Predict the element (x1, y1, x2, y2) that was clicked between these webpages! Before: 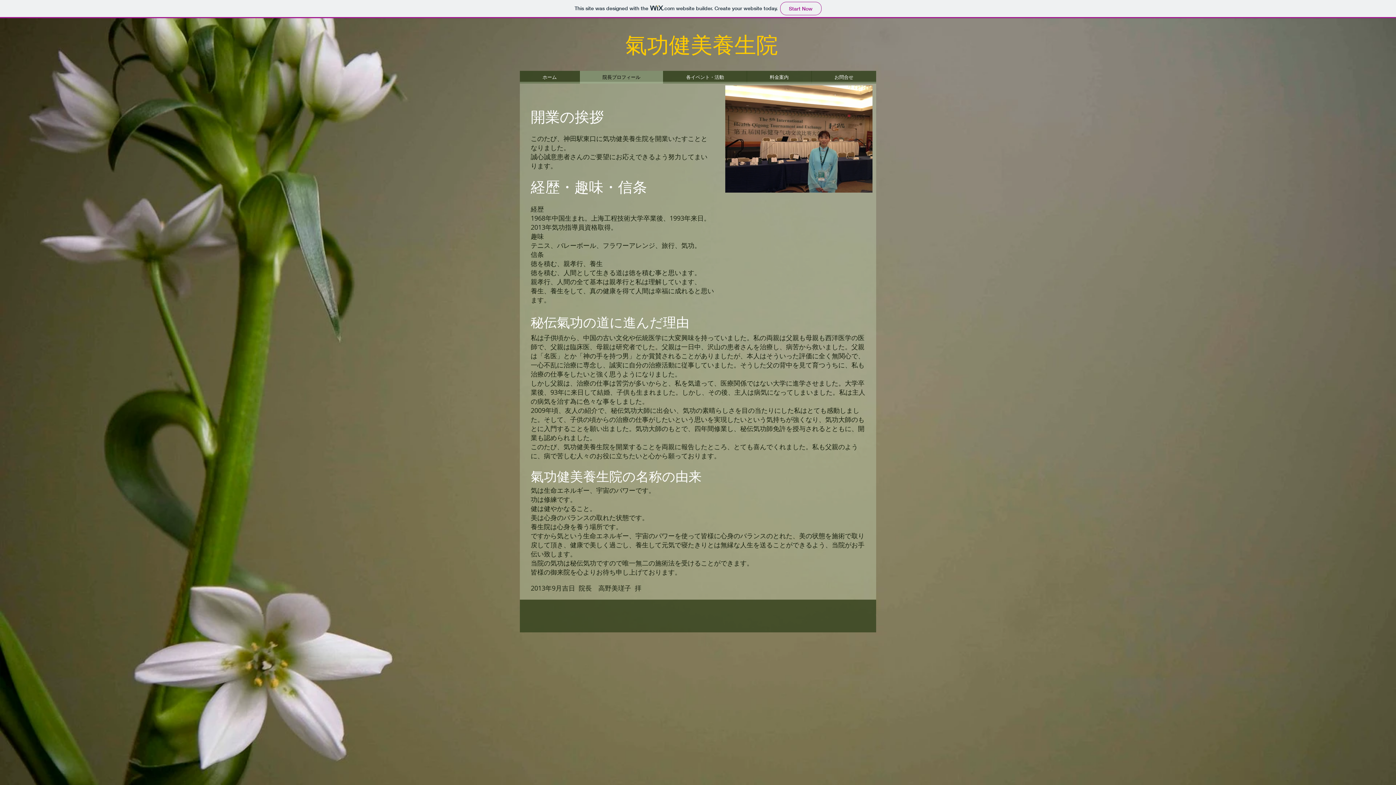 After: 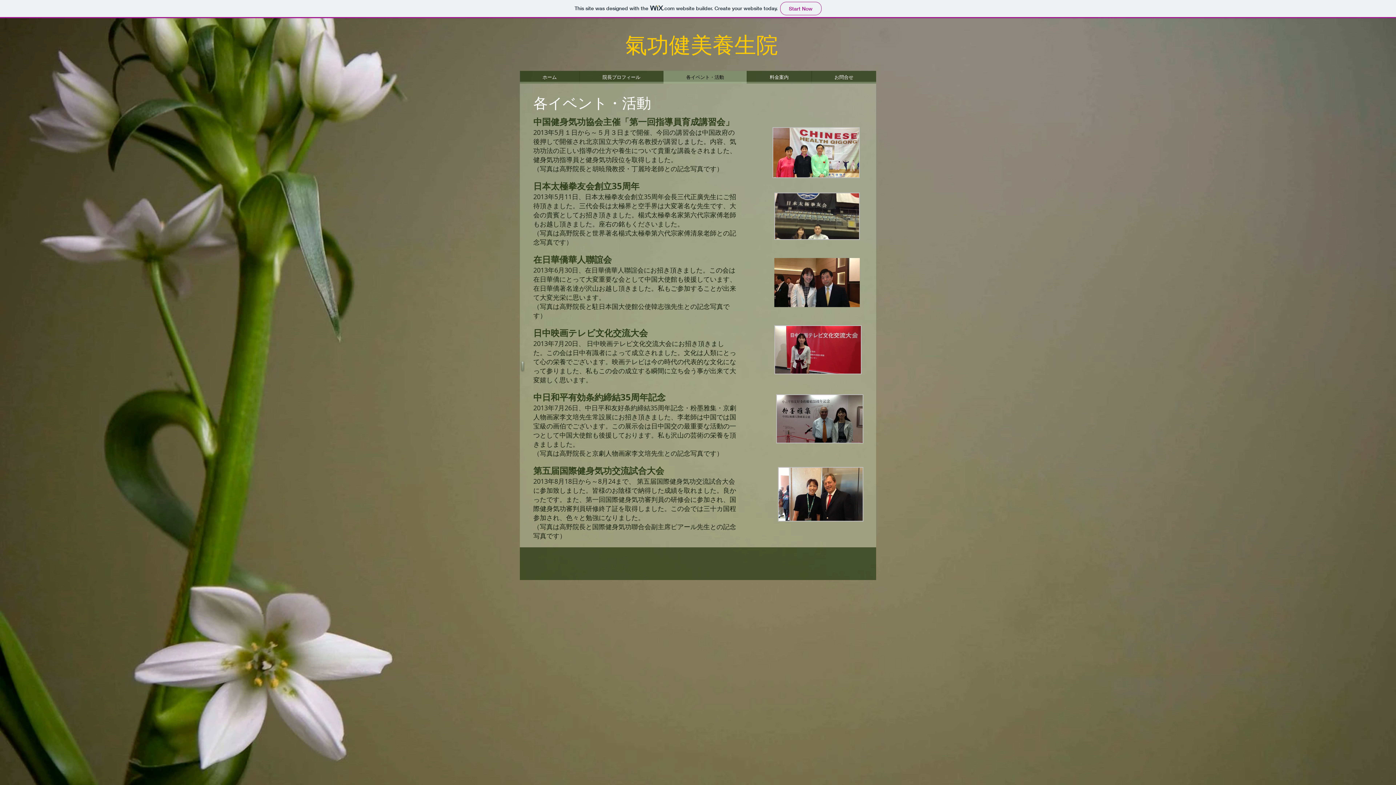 Action: label: 各イベント・活動 bbox: (663, 70, 746, 83)